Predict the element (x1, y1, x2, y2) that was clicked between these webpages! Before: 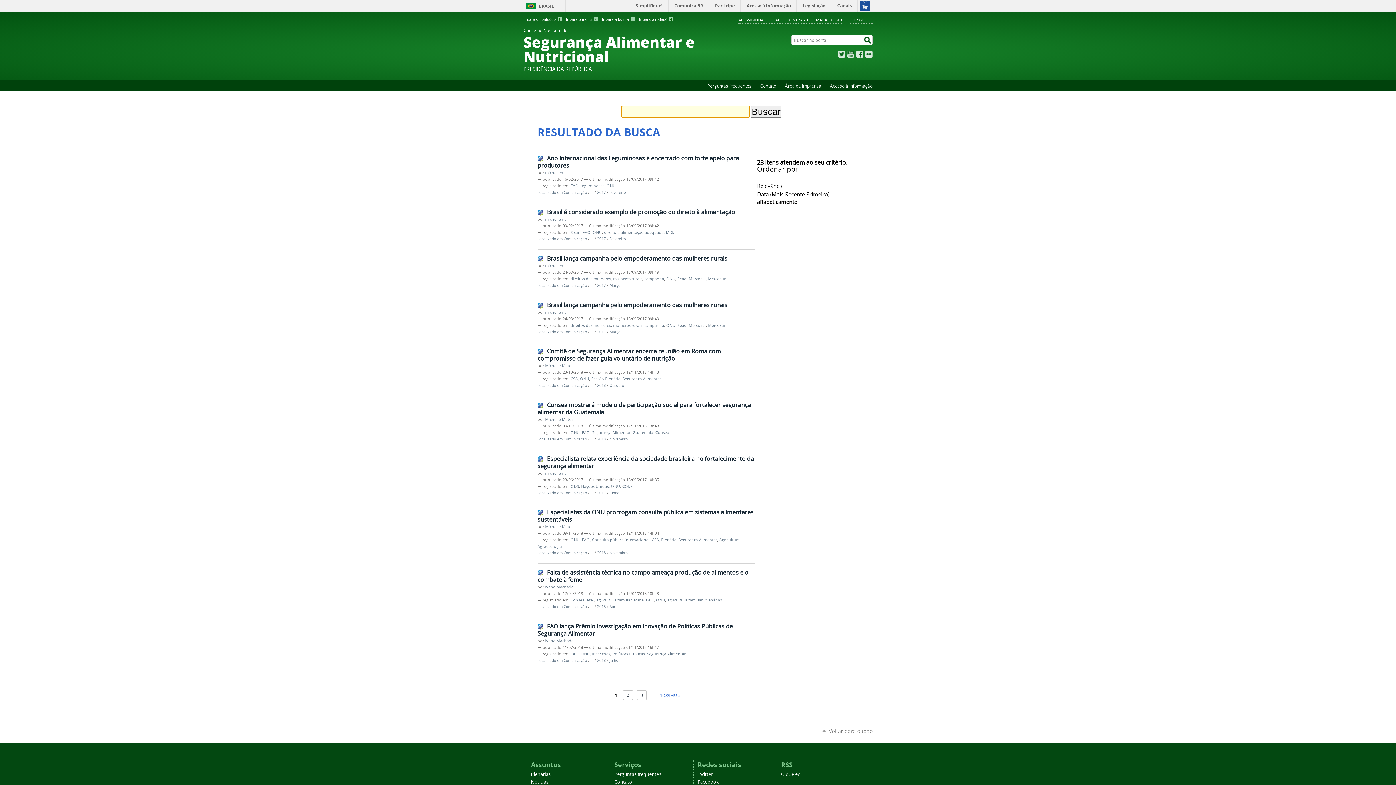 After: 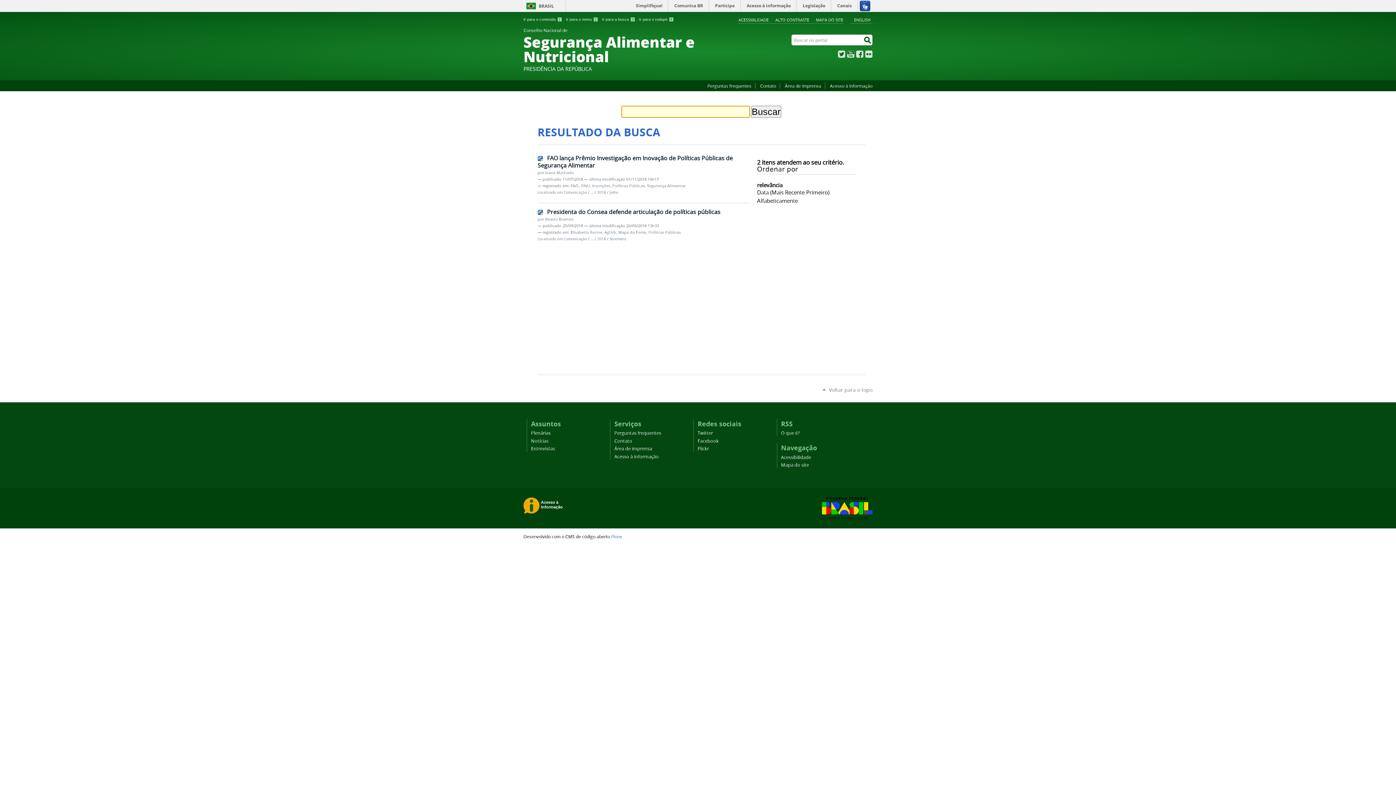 Action: label: Políticas Públicas bbox: (612, 637, 644, 642)